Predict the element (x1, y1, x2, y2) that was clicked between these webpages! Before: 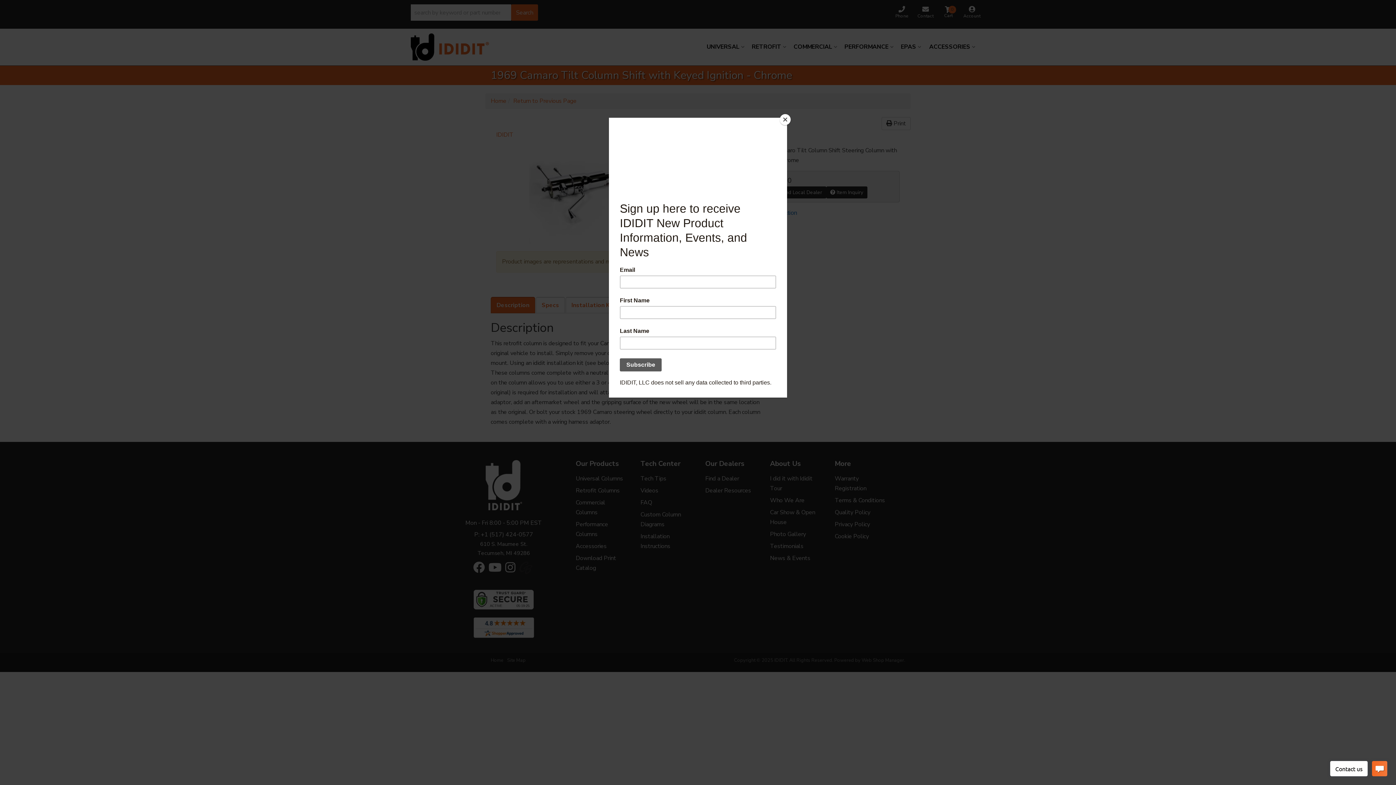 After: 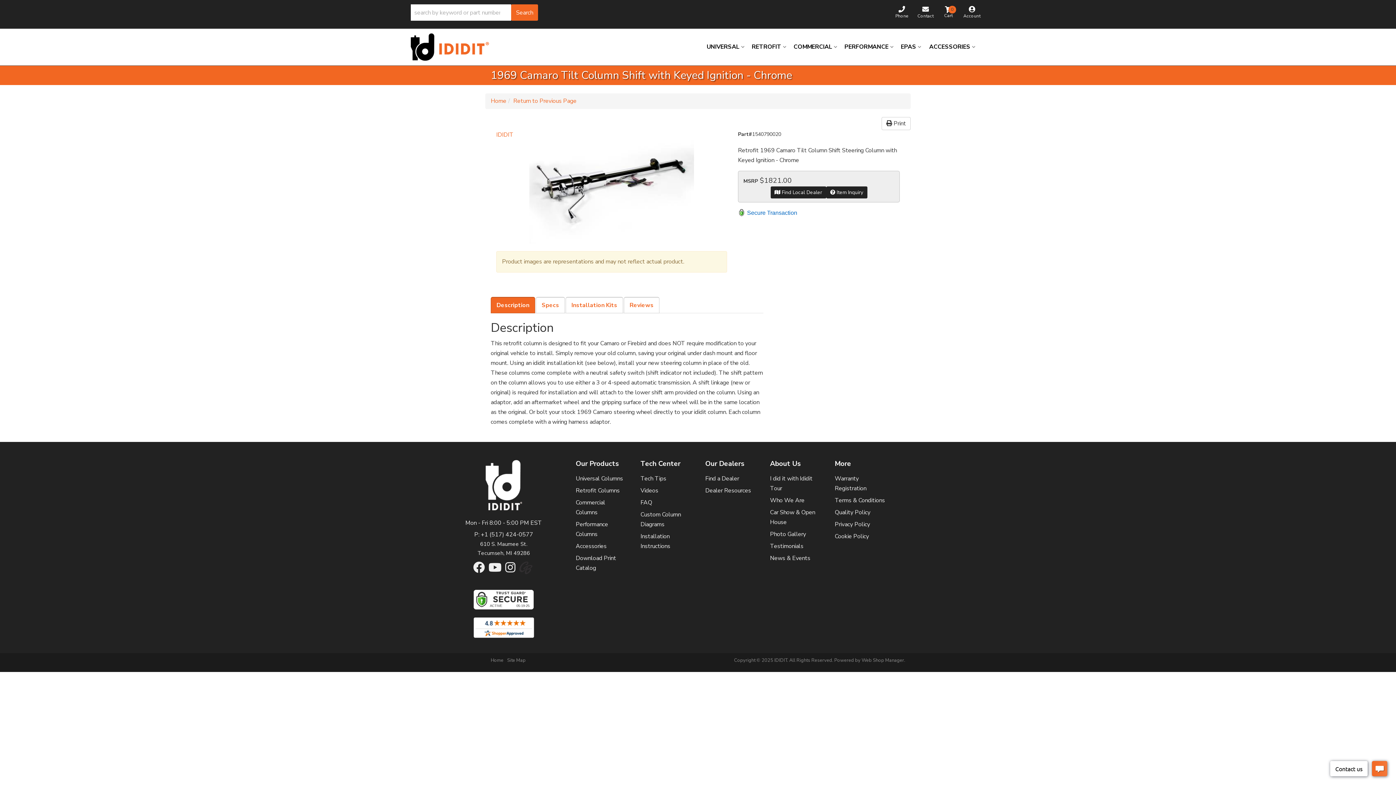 Action: bbox: (780, 114, 790, 125) label: Close